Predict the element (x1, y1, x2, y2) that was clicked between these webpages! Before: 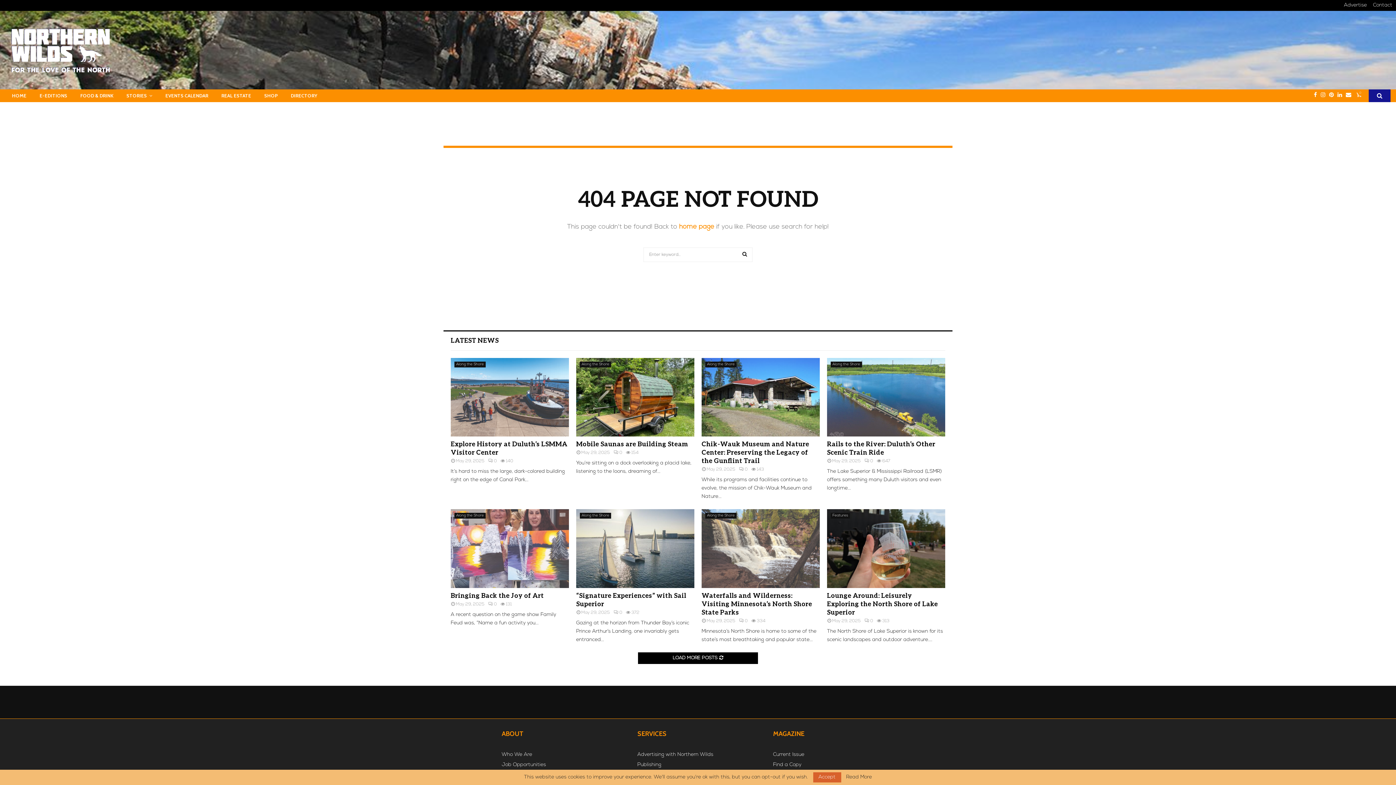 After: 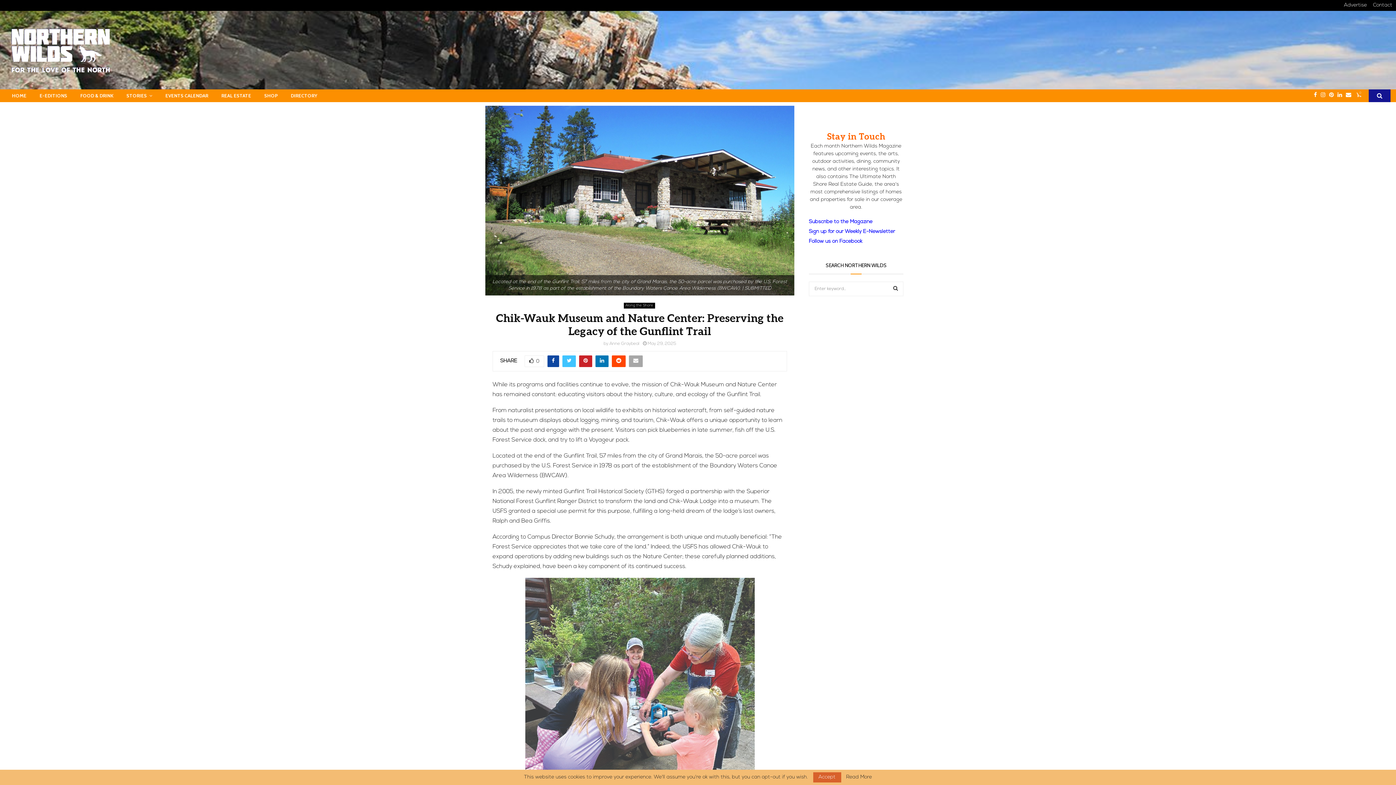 Action: label: 0 bbox: (739, 467, 748, 472)